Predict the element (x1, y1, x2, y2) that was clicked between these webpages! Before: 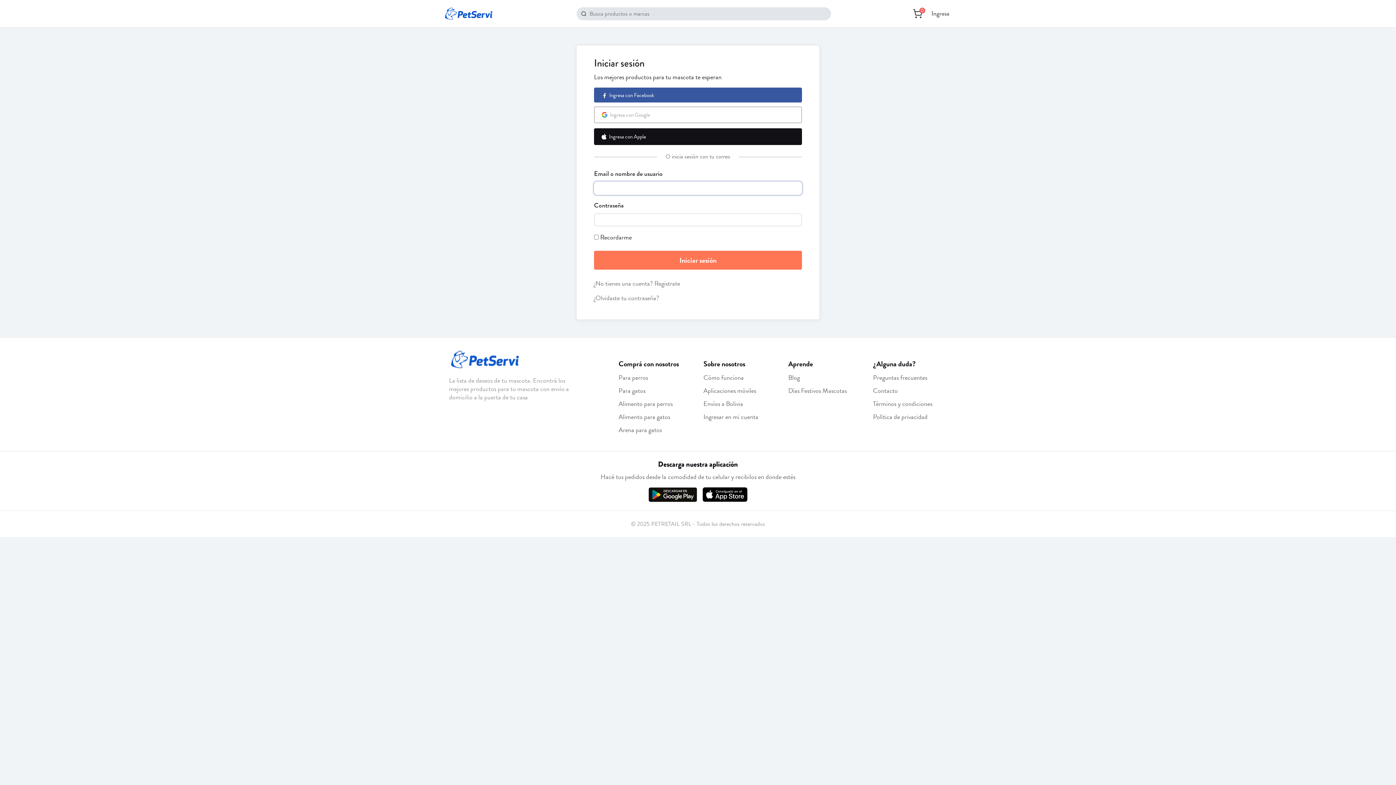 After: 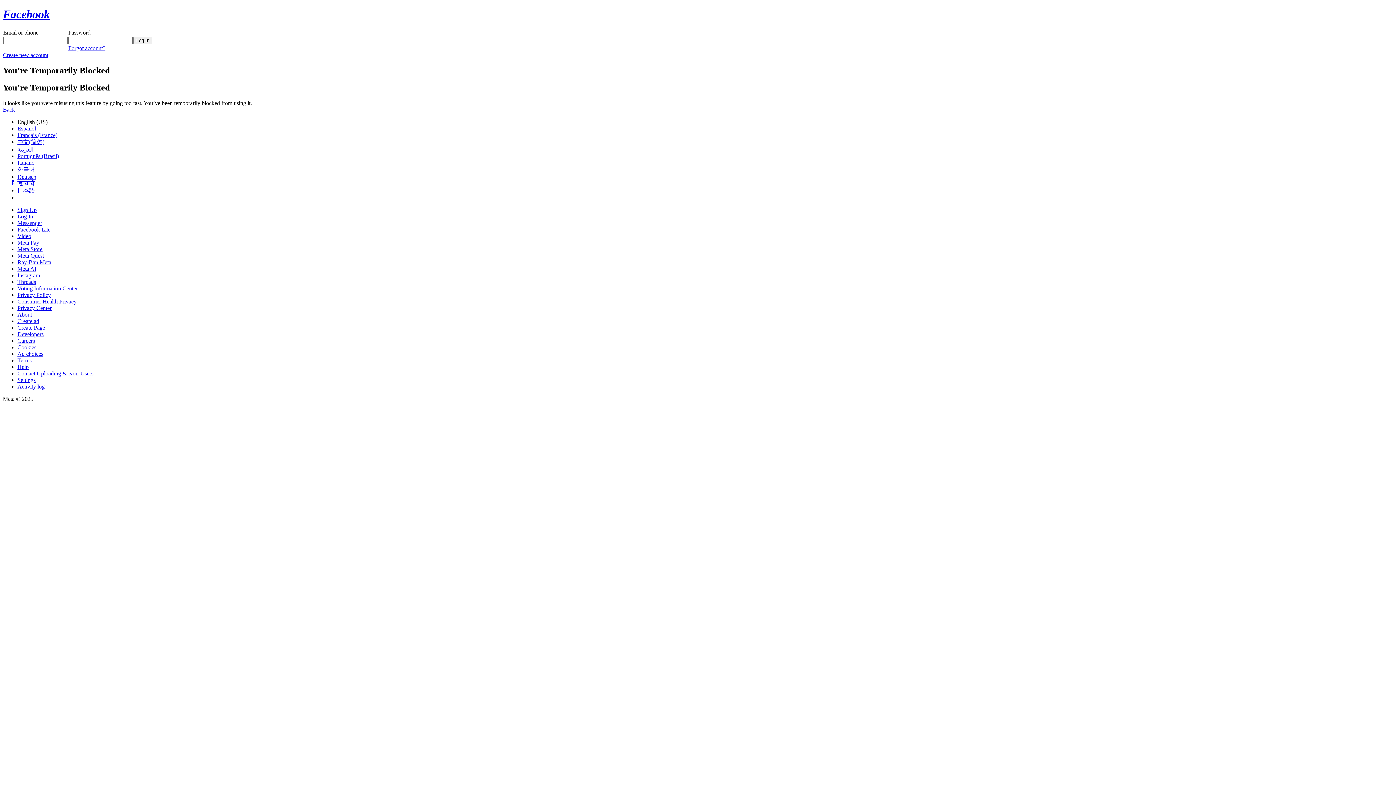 Action: label: Ingresa con Facebook bbox: (594, 87, 802, 102)